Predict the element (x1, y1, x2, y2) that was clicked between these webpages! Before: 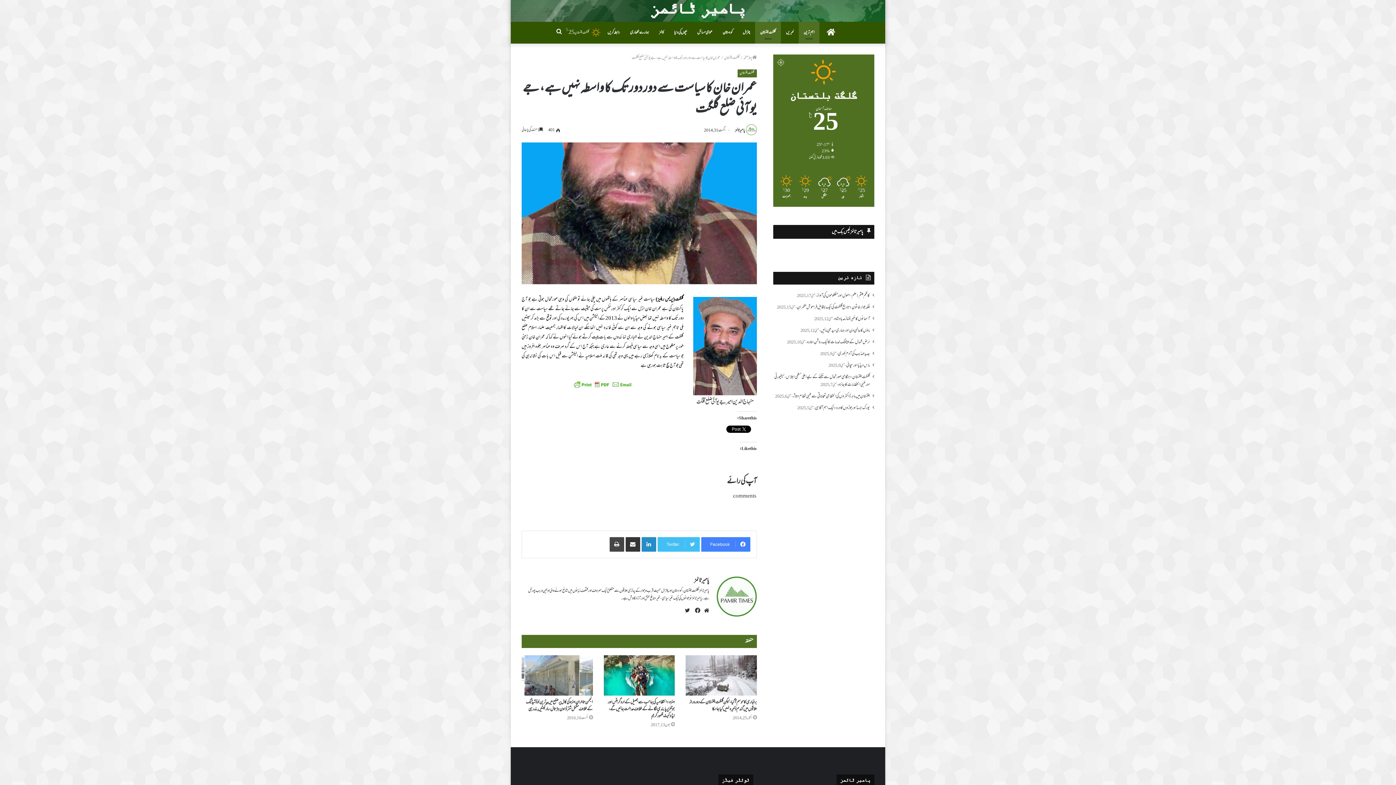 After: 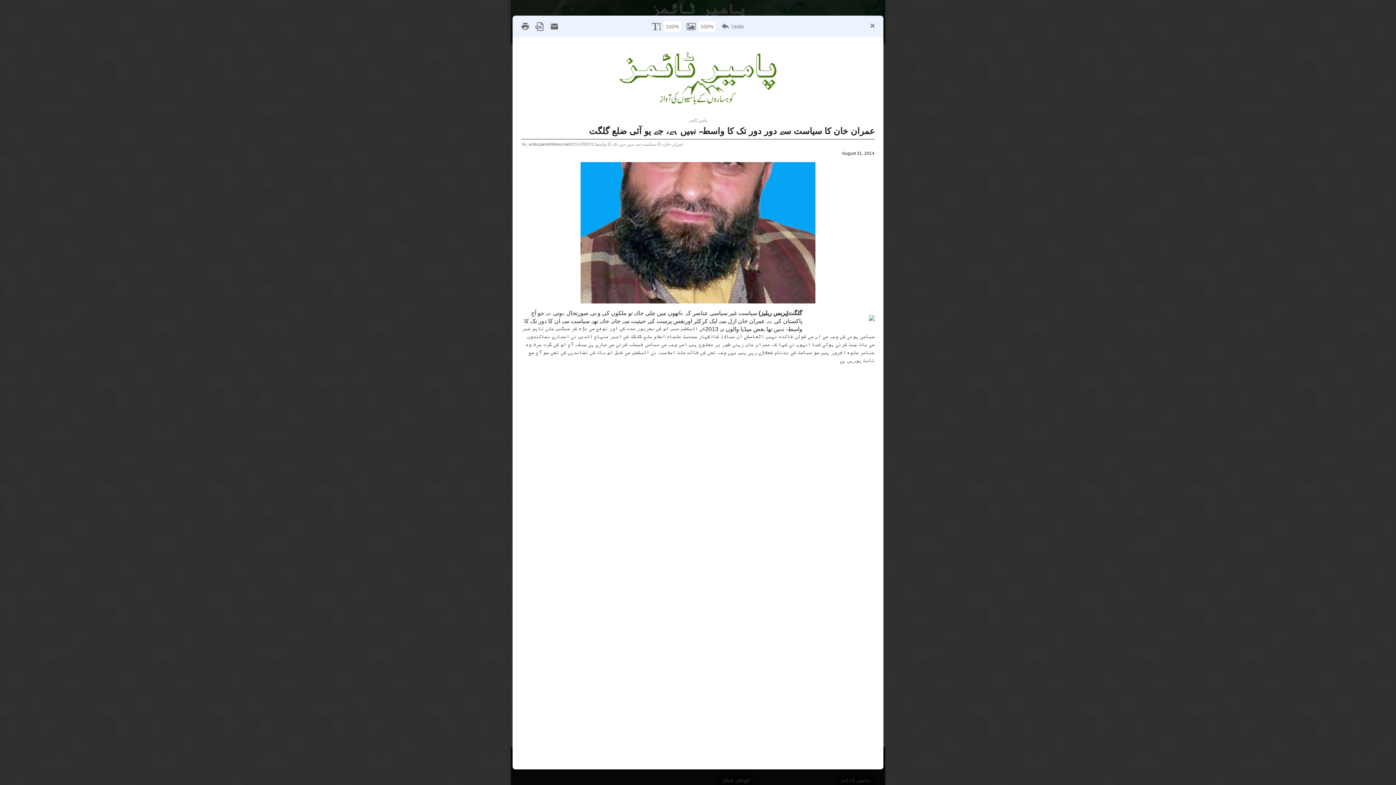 Action: label: پرنٹ bbox: (609, 537, 624, 552)